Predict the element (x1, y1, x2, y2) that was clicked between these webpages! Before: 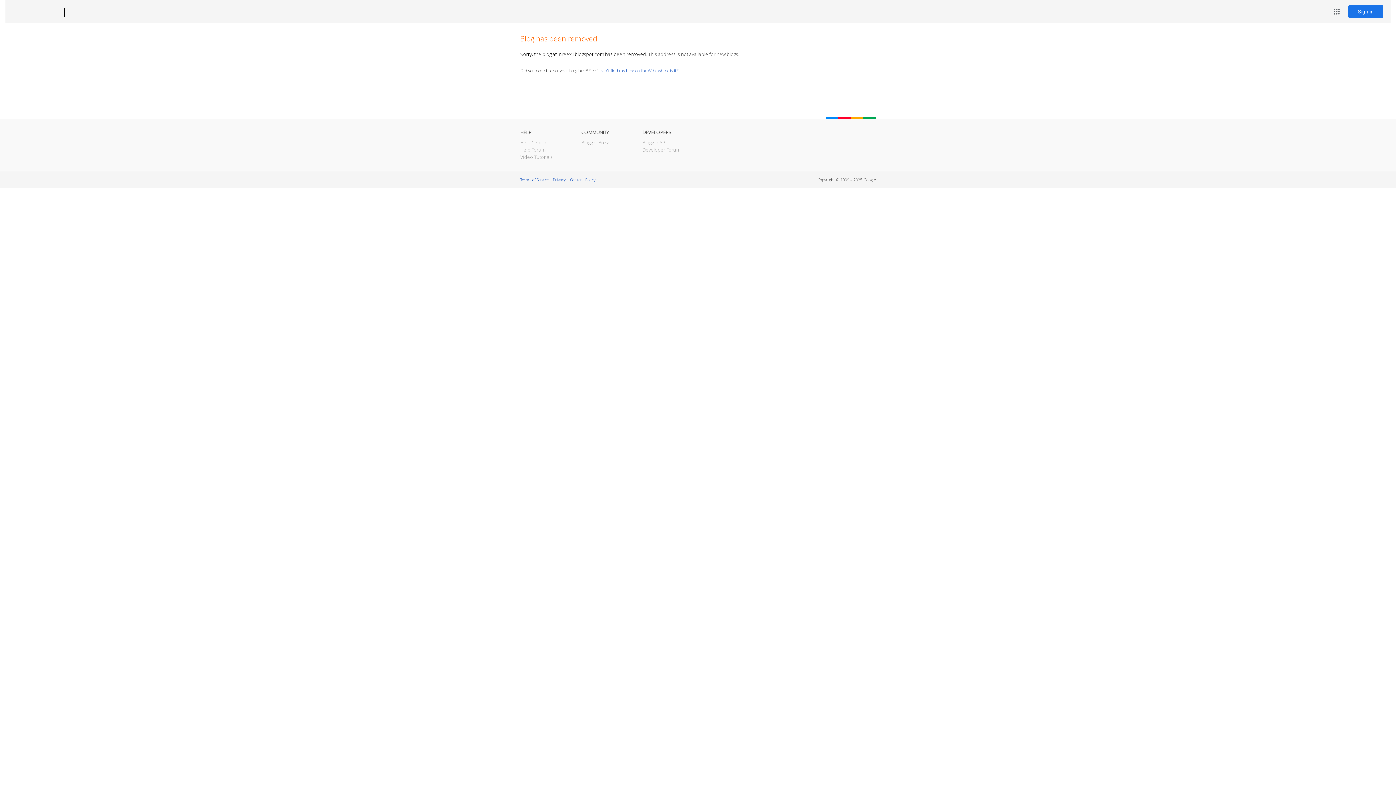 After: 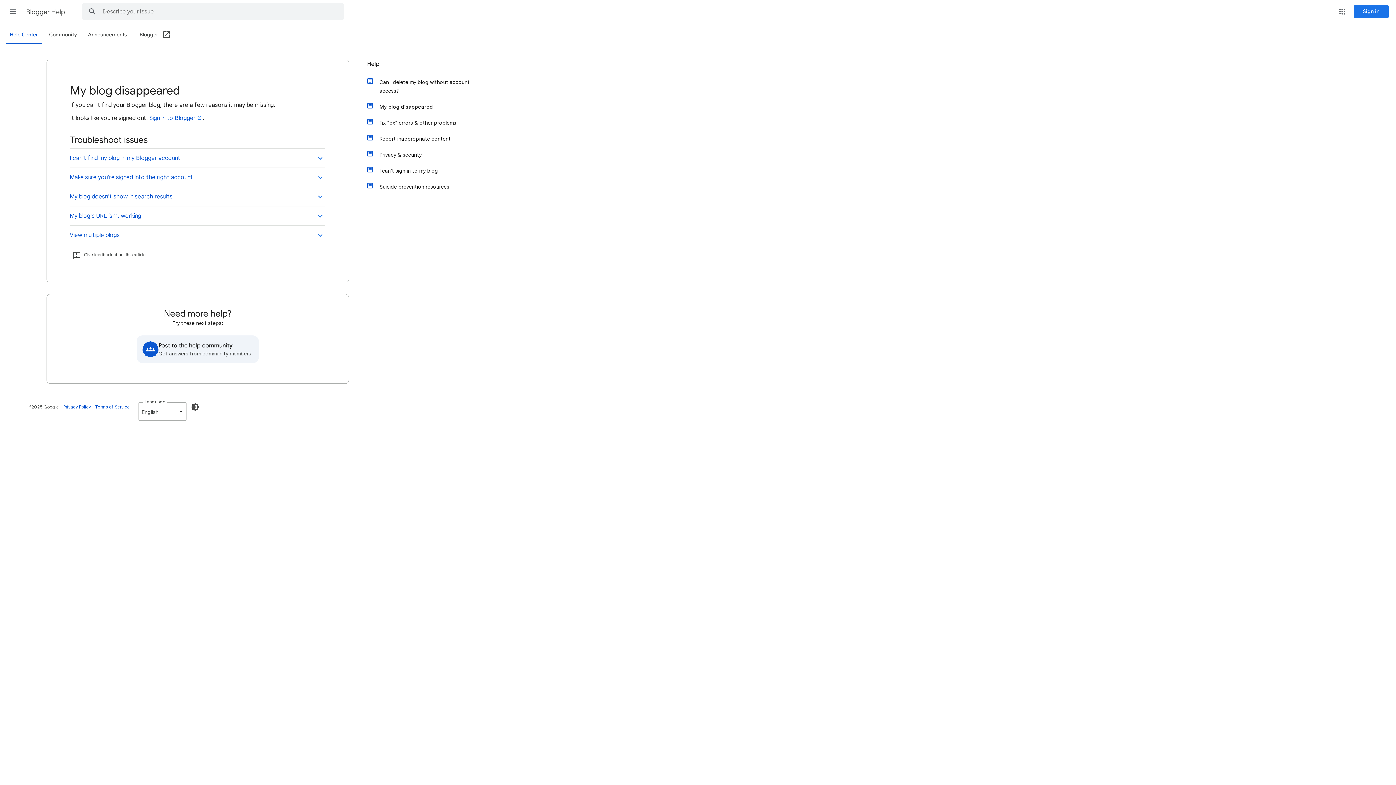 Action: bbox: (598, 67, 678, 73) label: I can't find my blog on the Web, where is it?